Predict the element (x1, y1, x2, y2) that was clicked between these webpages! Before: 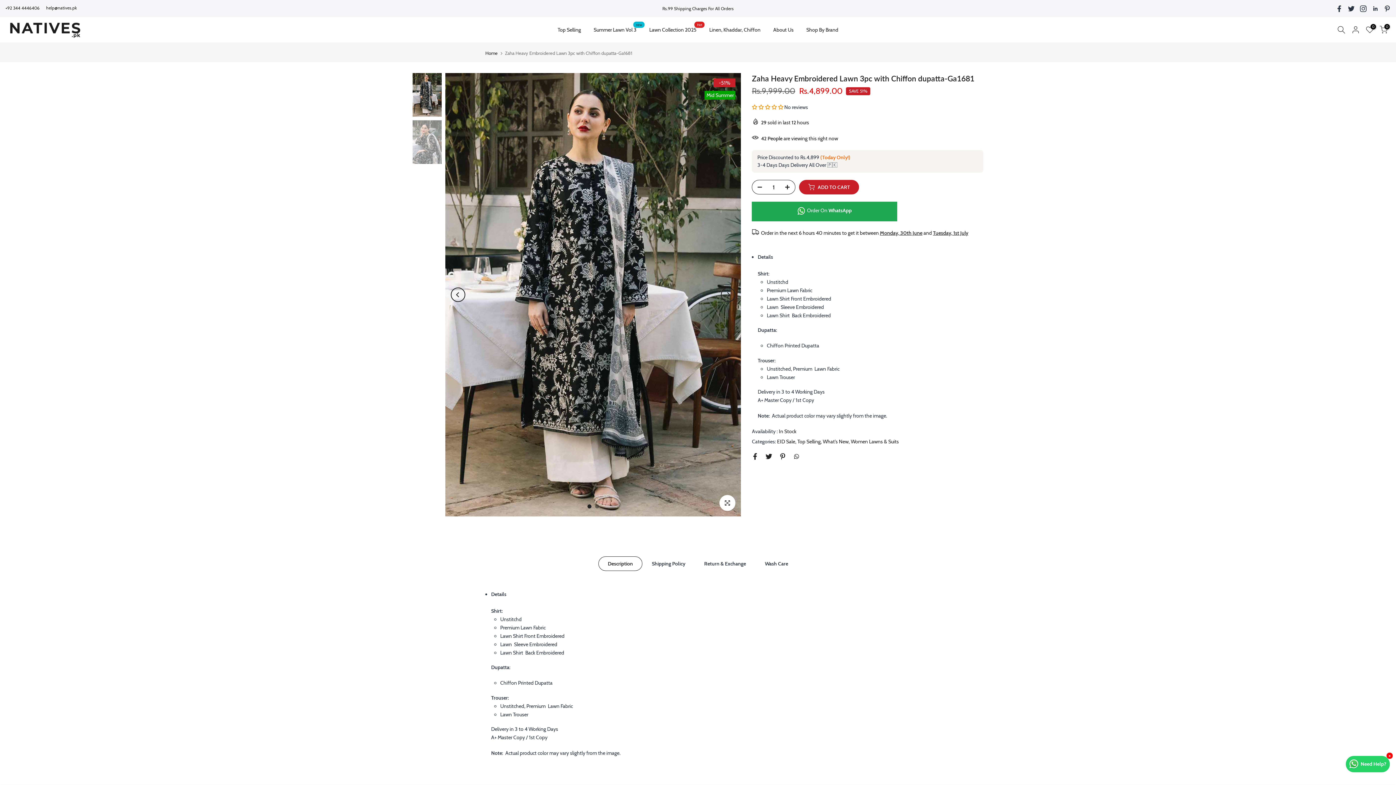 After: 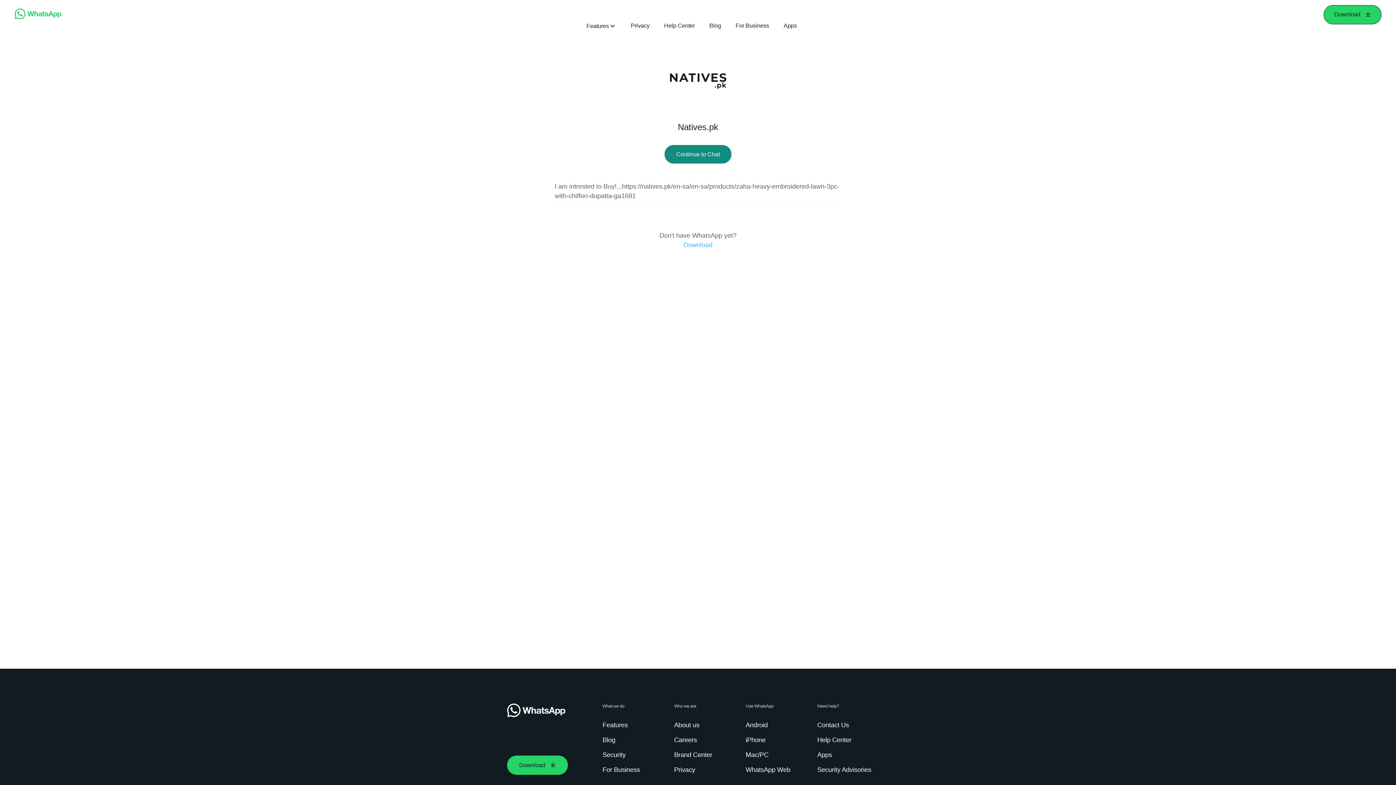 Action: bbox: (1346, 756, 1390, 772) label: Need Help?